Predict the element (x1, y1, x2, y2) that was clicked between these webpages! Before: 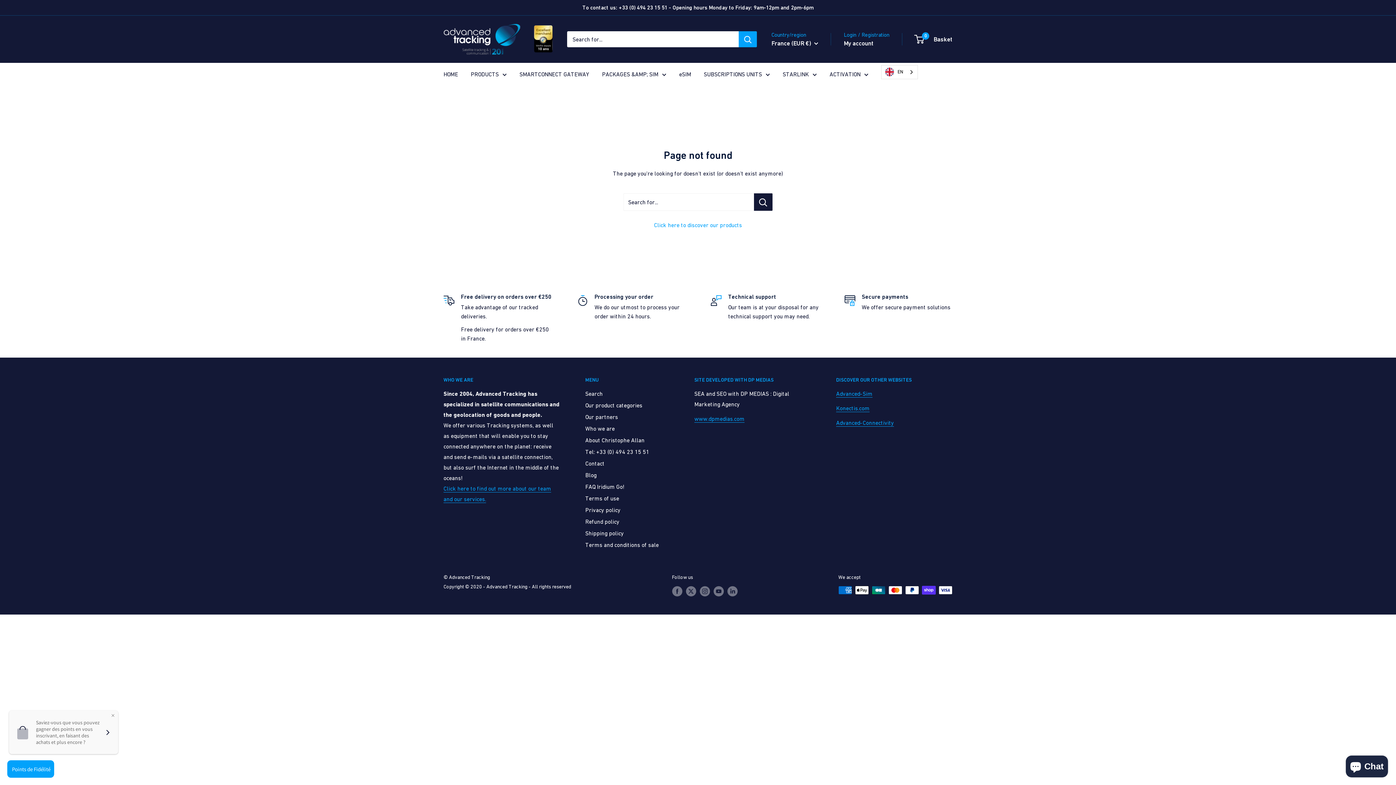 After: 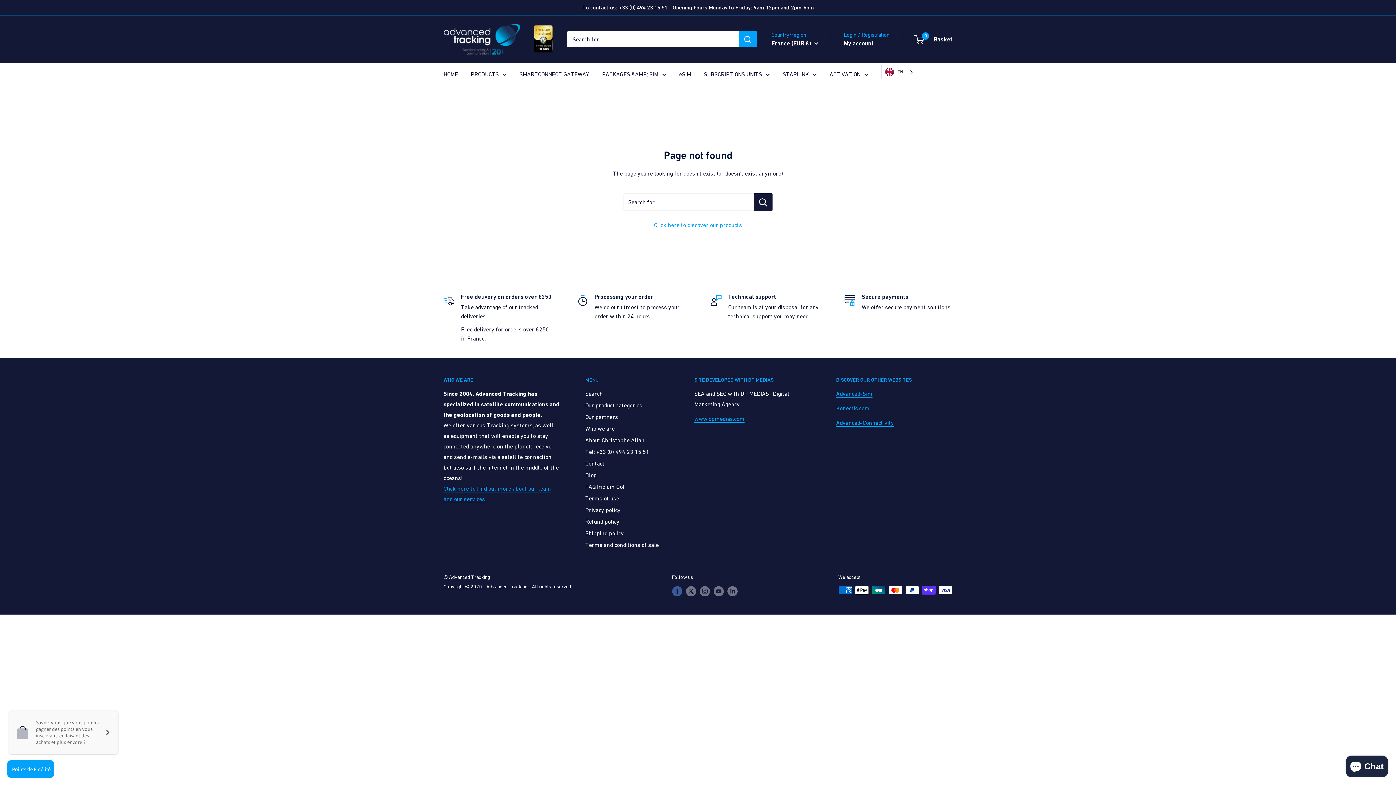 Action: bbox: (672, 586, 682, 596) label: Suivez-nous sur Facebook